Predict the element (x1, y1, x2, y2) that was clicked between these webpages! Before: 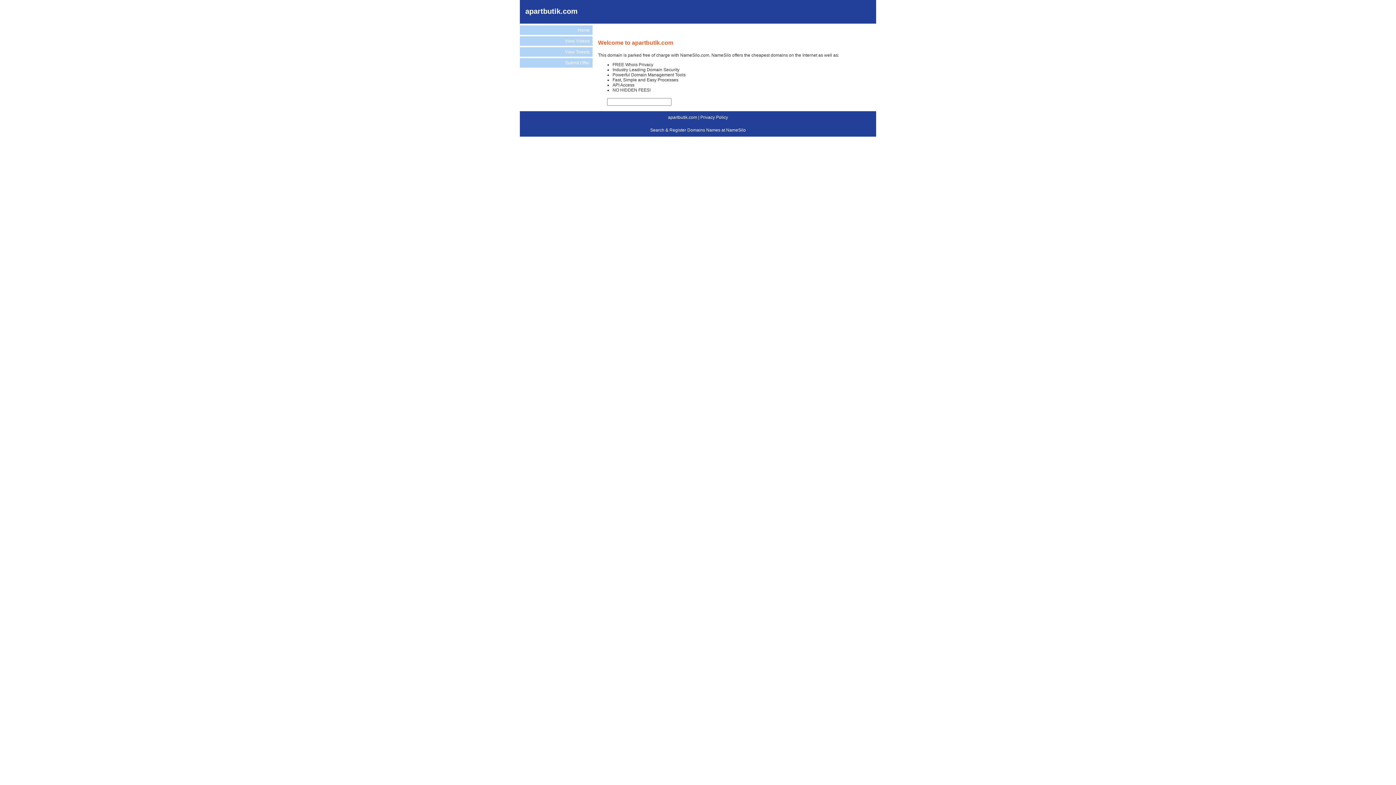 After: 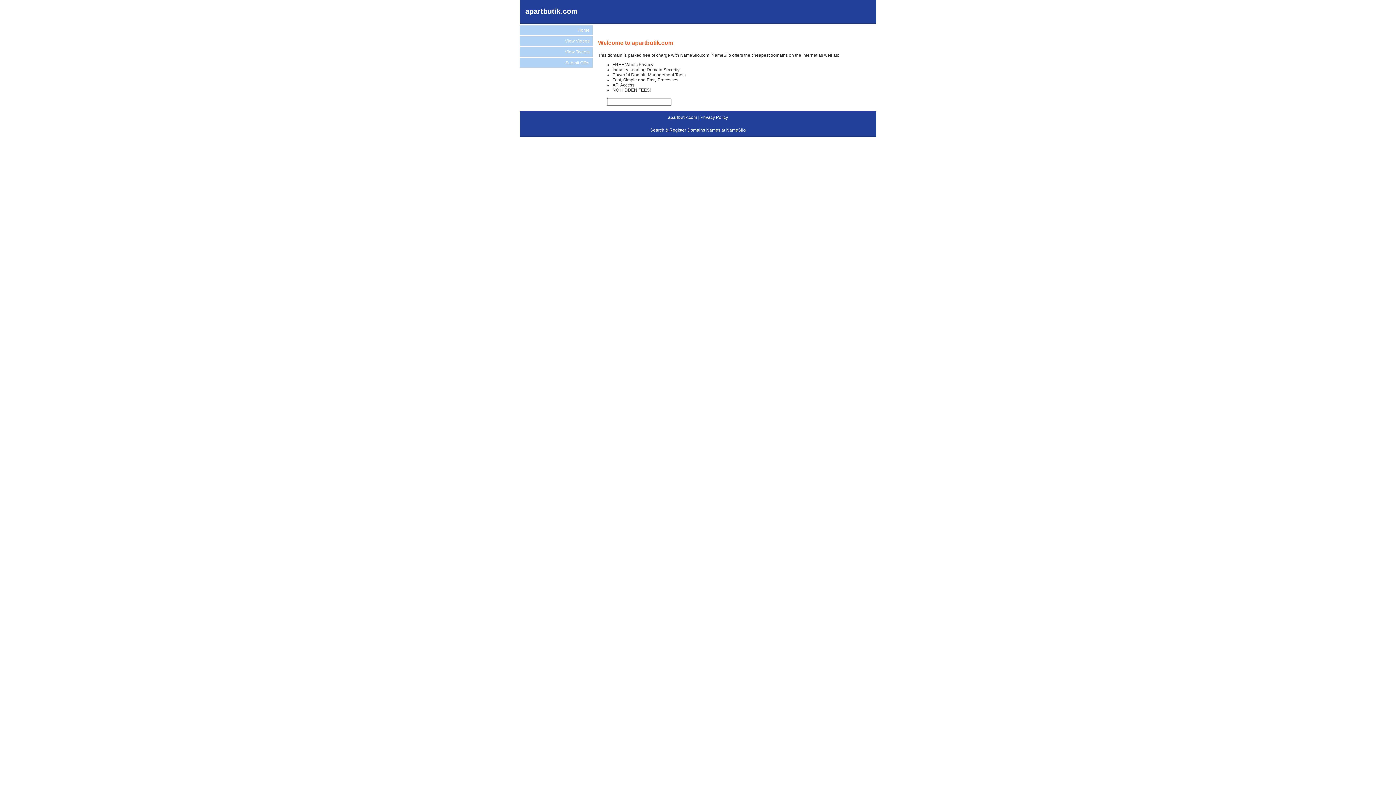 Action: label: Home bbox: (520, 25, 592, 34)